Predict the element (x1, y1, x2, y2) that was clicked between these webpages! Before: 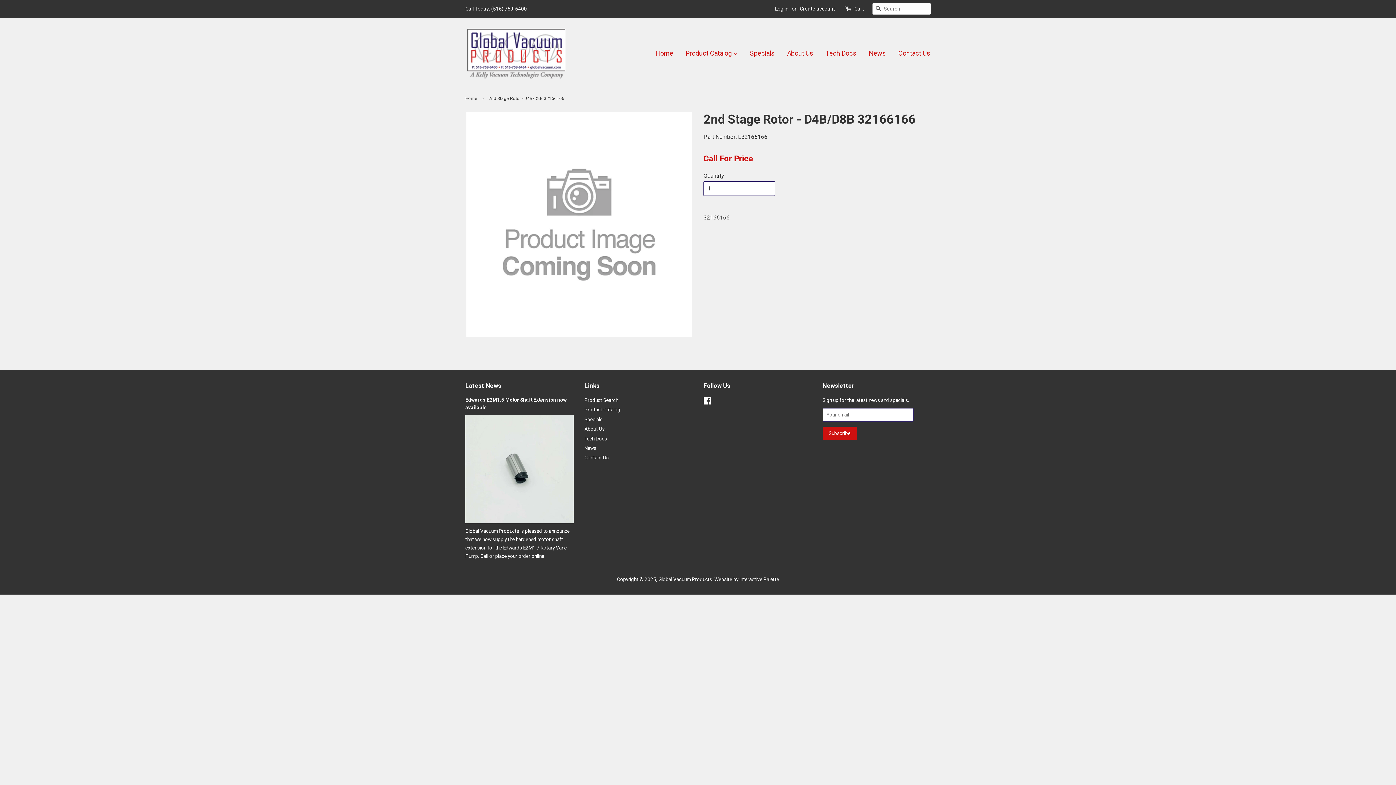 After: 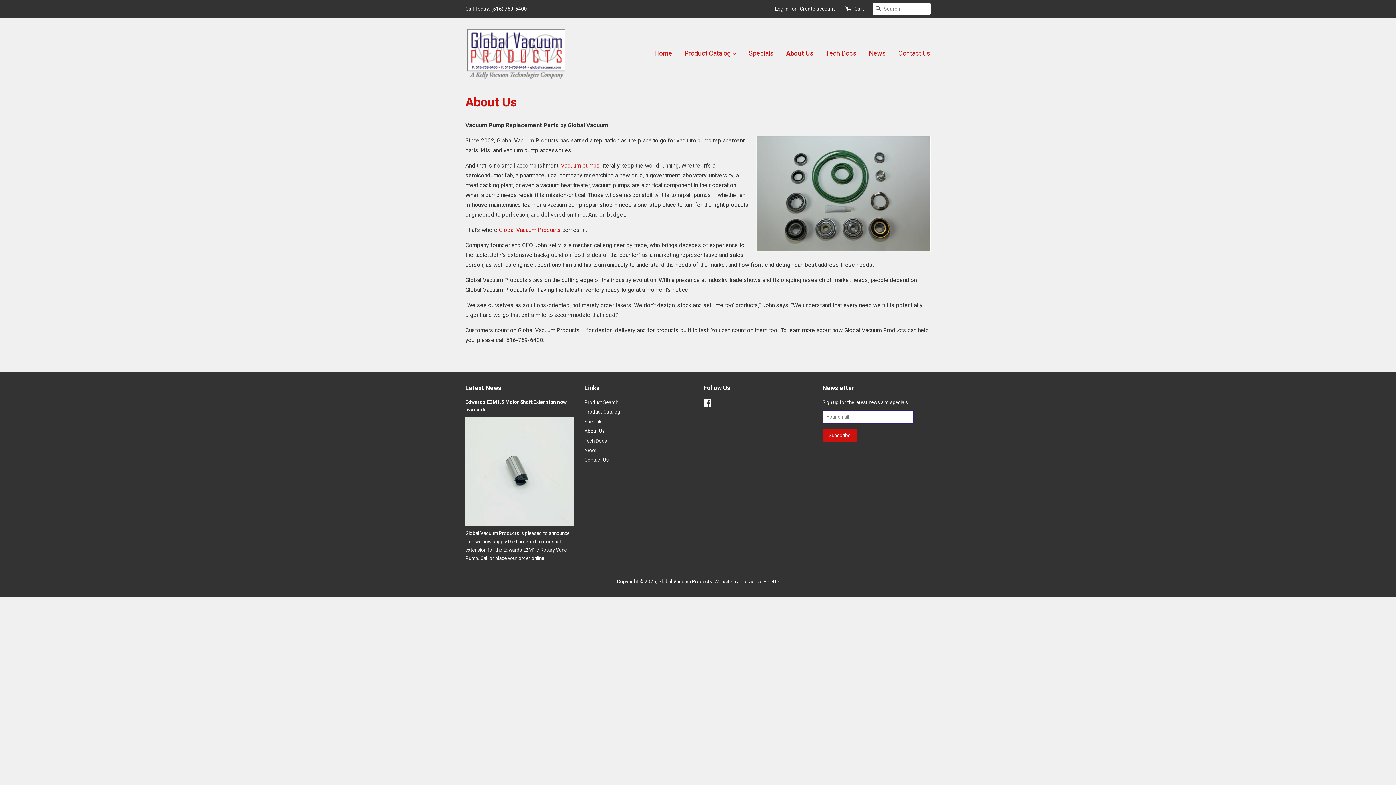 Action: bbox: (584, 426, 604, 432) label: About Us